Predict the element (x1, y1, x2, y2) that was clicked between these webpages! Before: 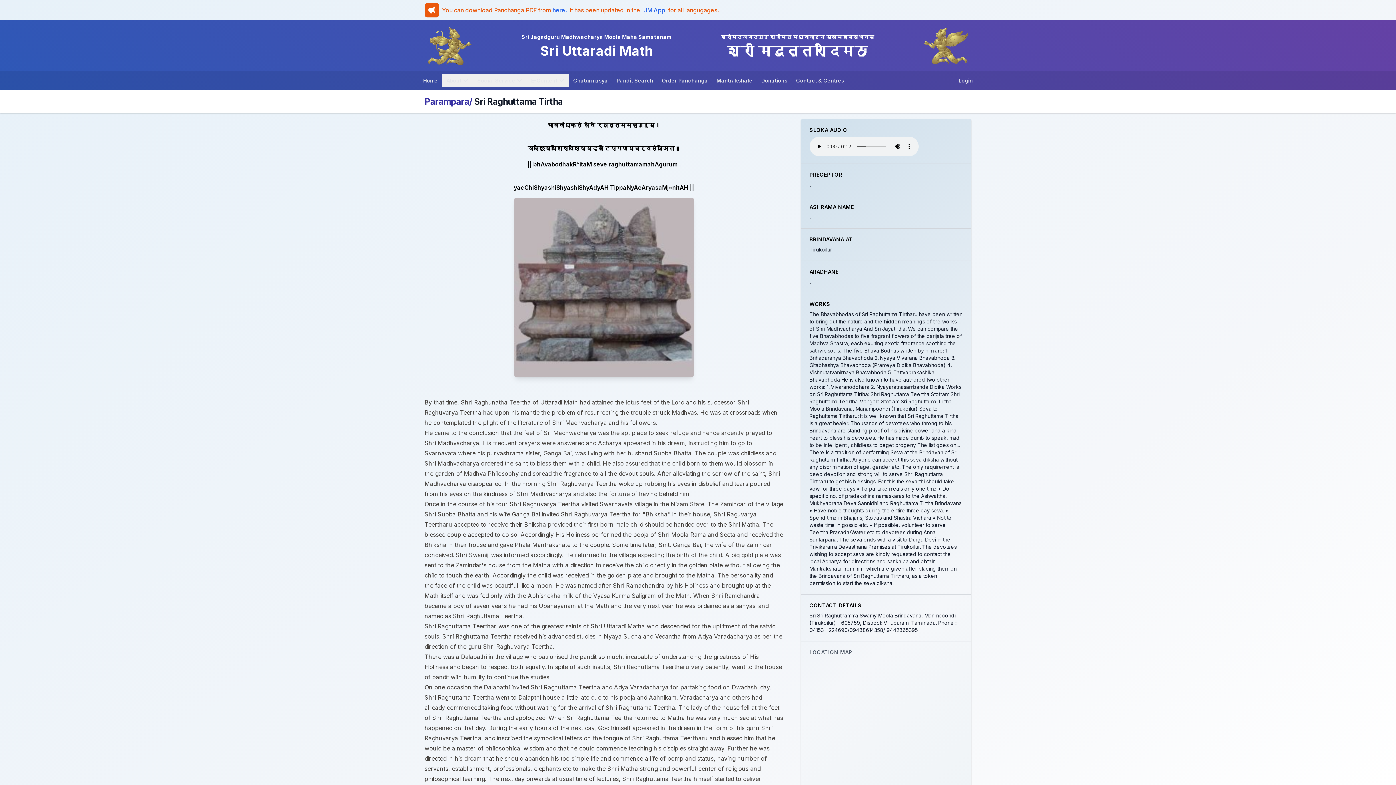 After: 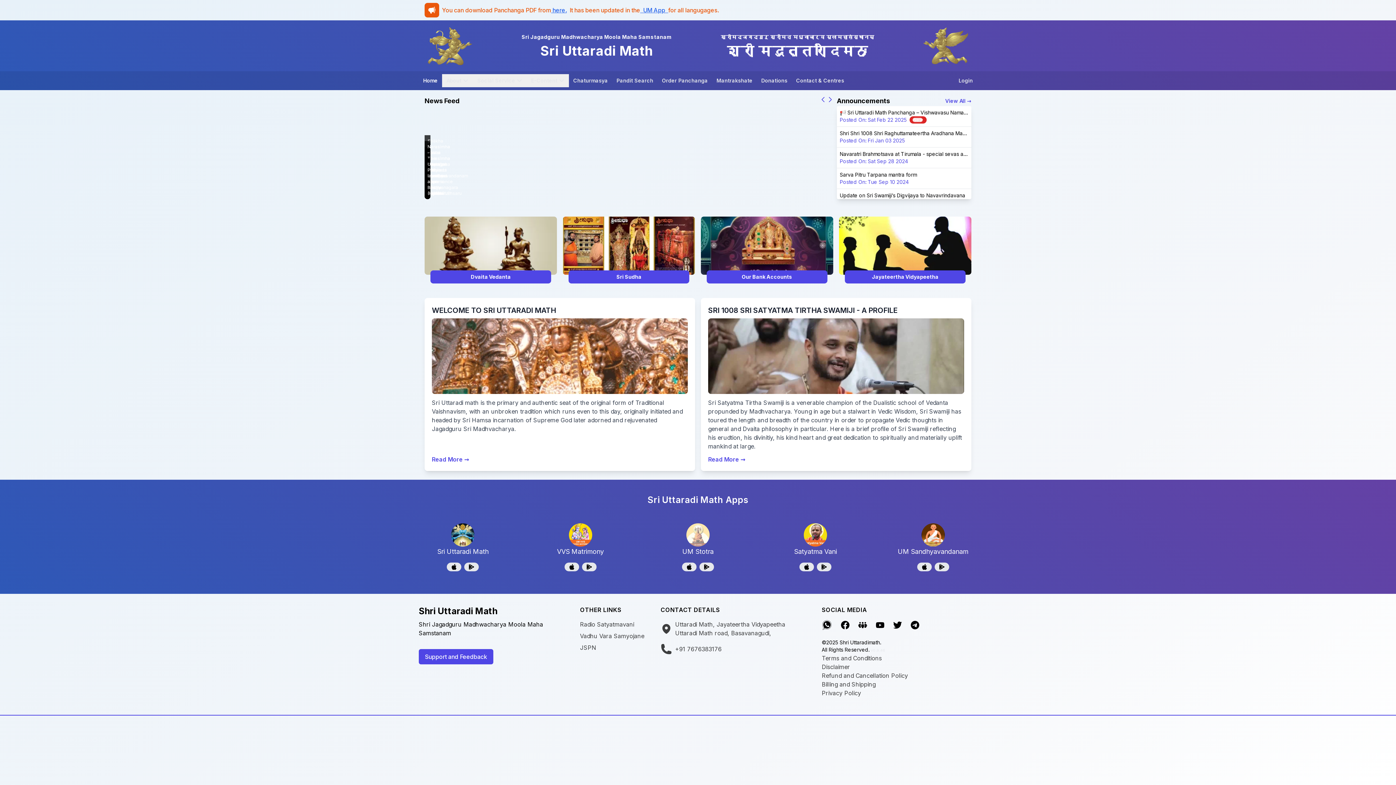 Action: label: Home bbox: (418, 74, 442, 87)